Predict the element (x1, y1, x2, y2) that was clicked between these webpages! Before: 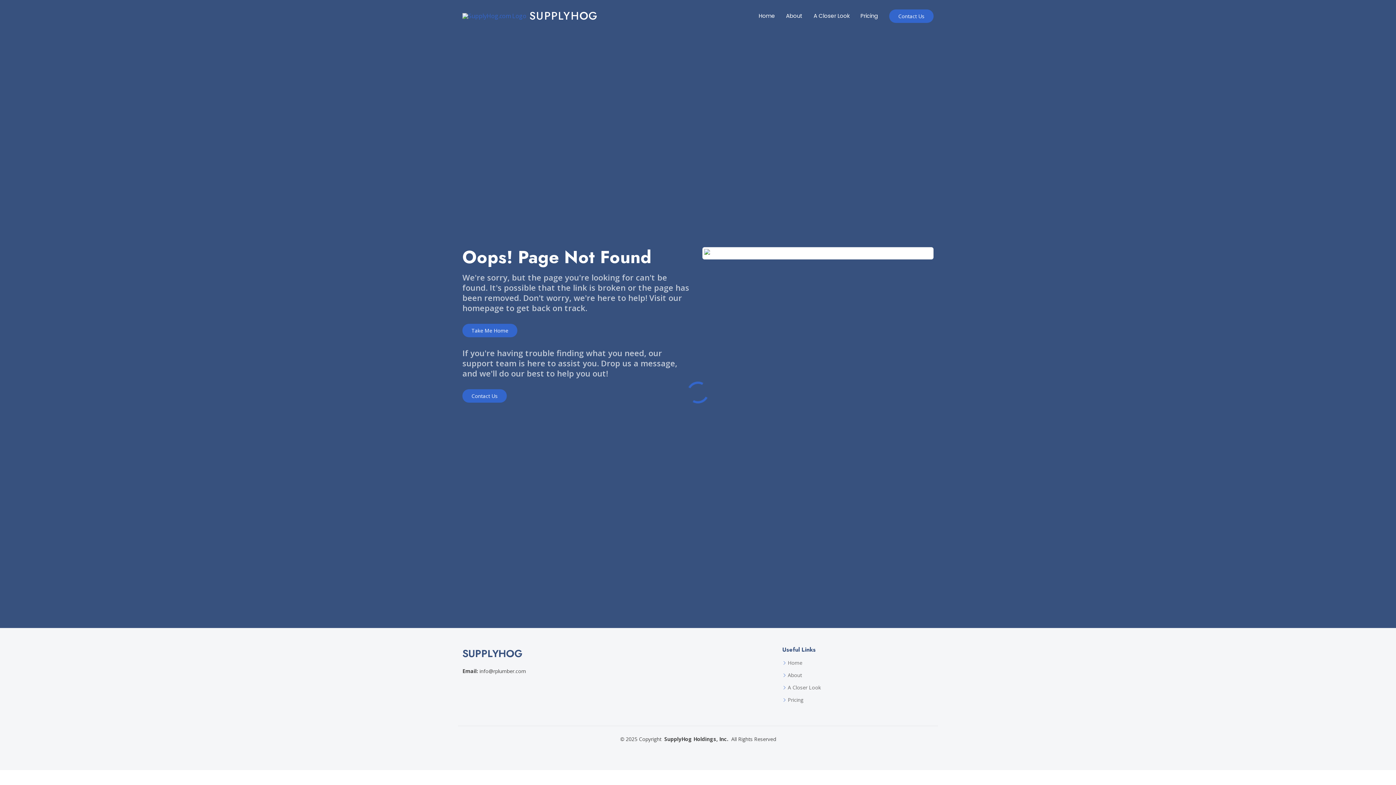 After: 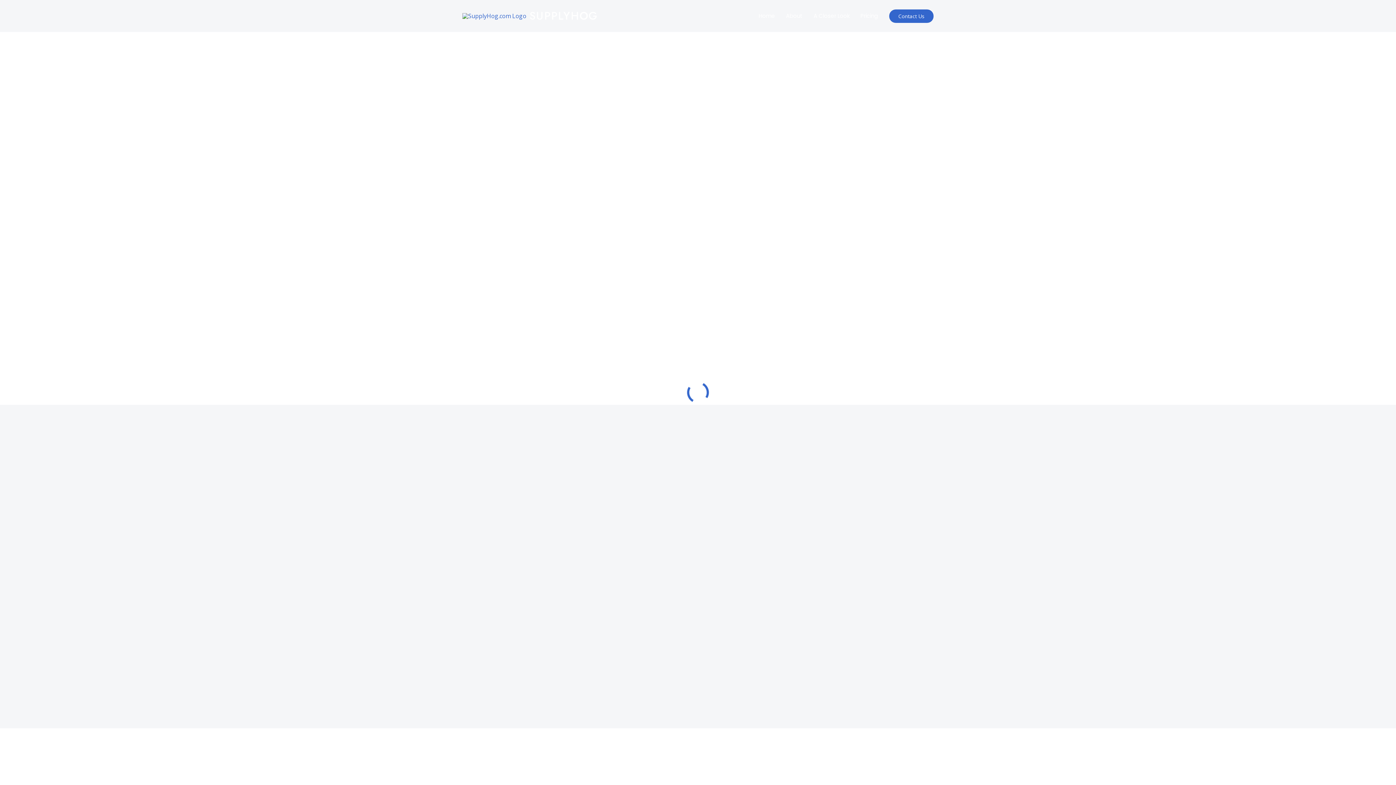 Action: bbox: (788, 685, 821, 690) label: A Closer Look